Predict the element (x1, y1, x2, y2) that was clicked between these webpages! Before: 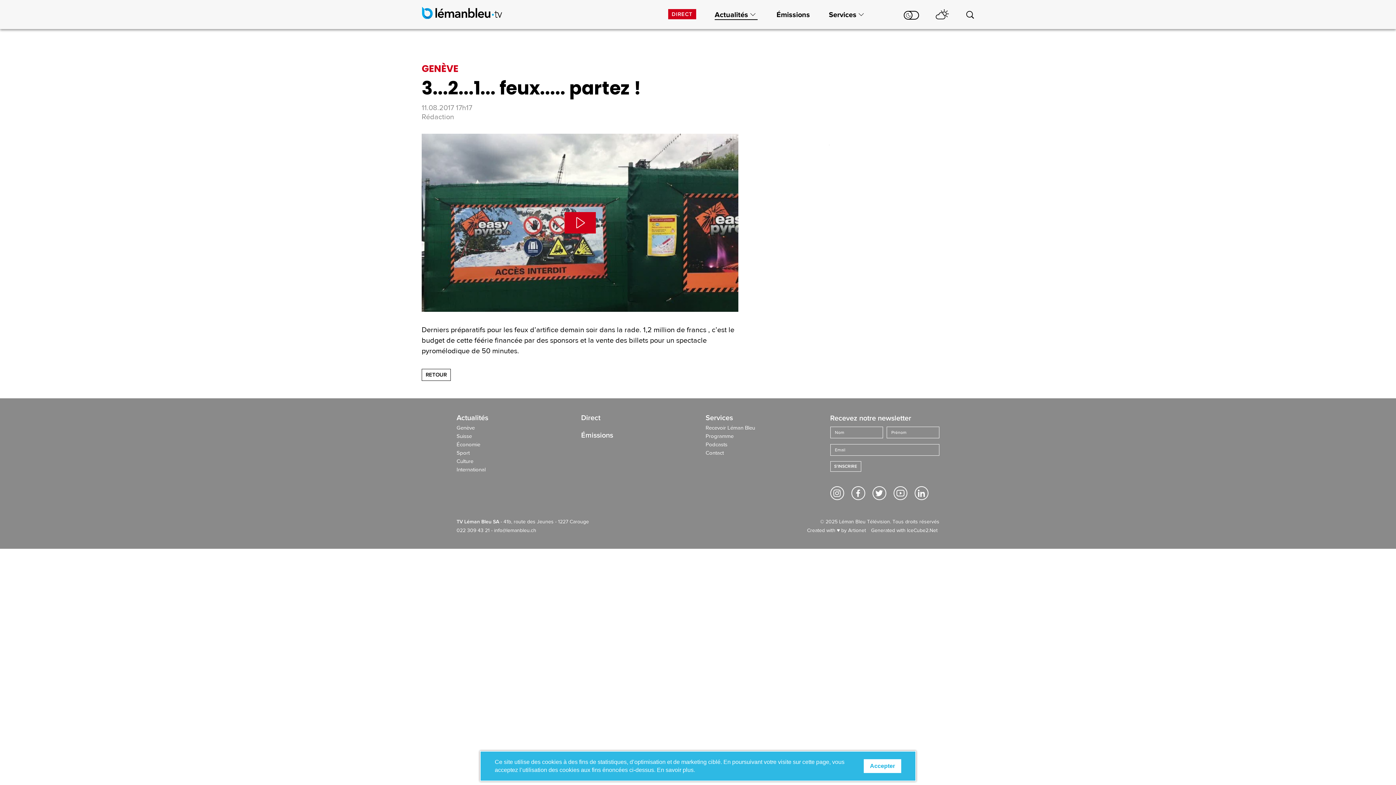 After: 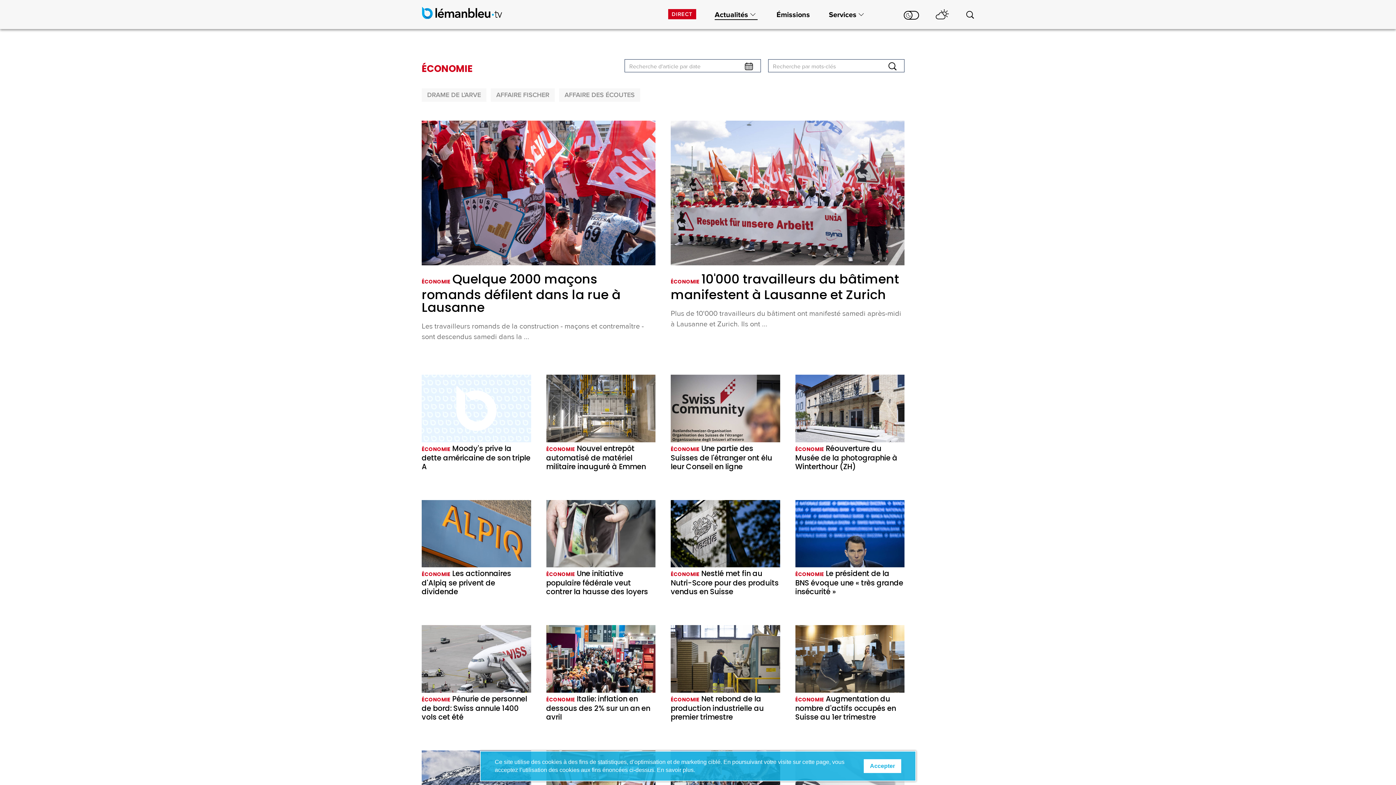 Action: label: Économie bbox: (456, 441, 566, 450)